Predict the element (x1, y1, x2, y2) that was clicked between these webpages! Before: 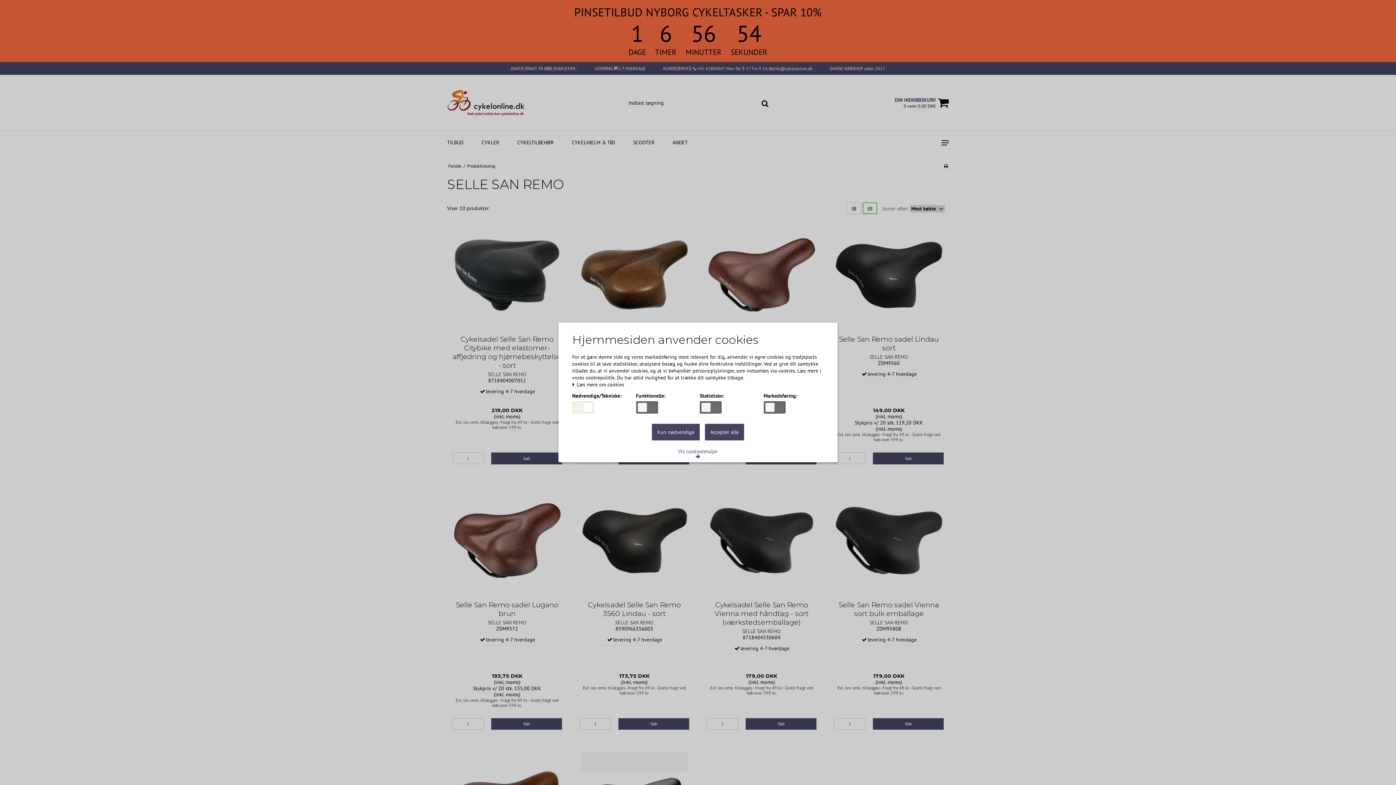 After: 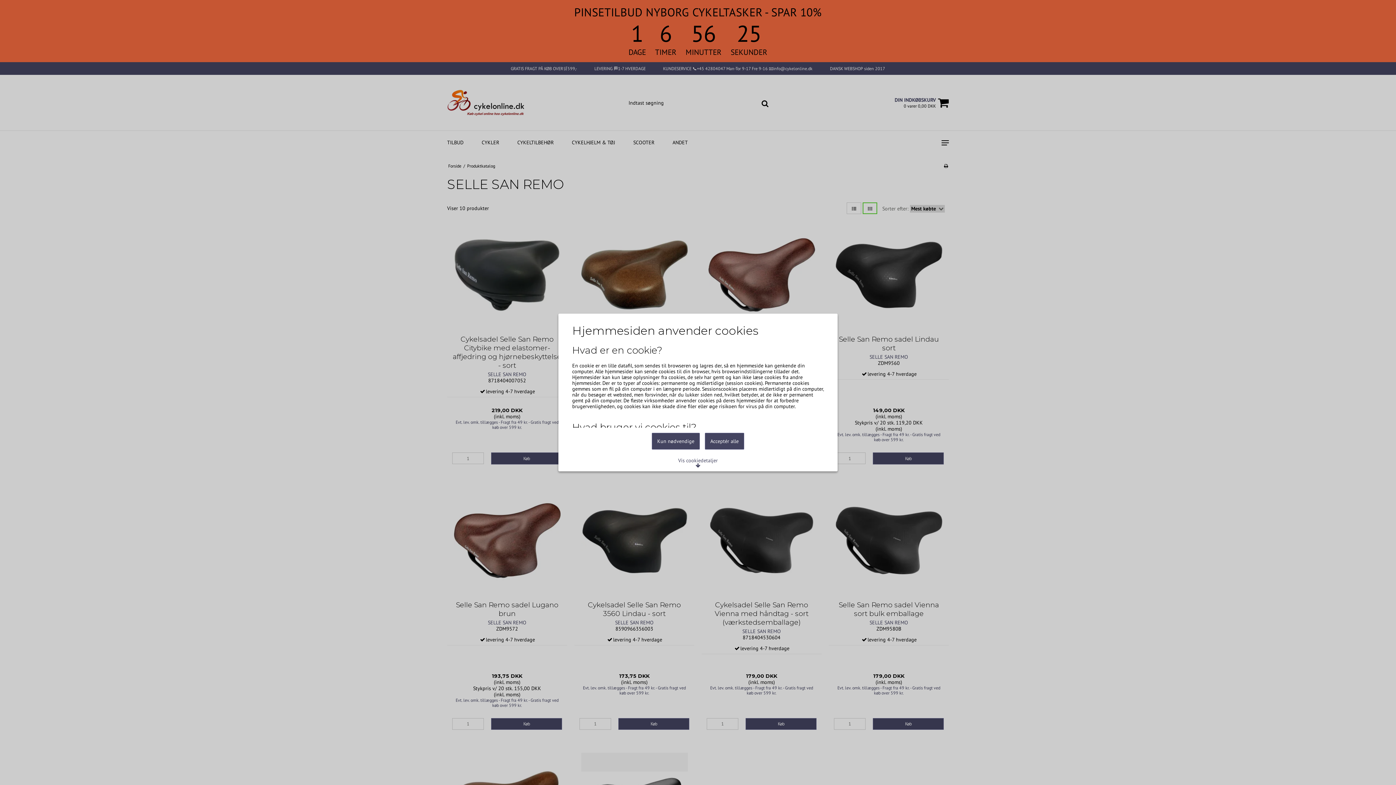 Action: label:  Læs mere om cookies bbox: (572, 382, 624, 387)